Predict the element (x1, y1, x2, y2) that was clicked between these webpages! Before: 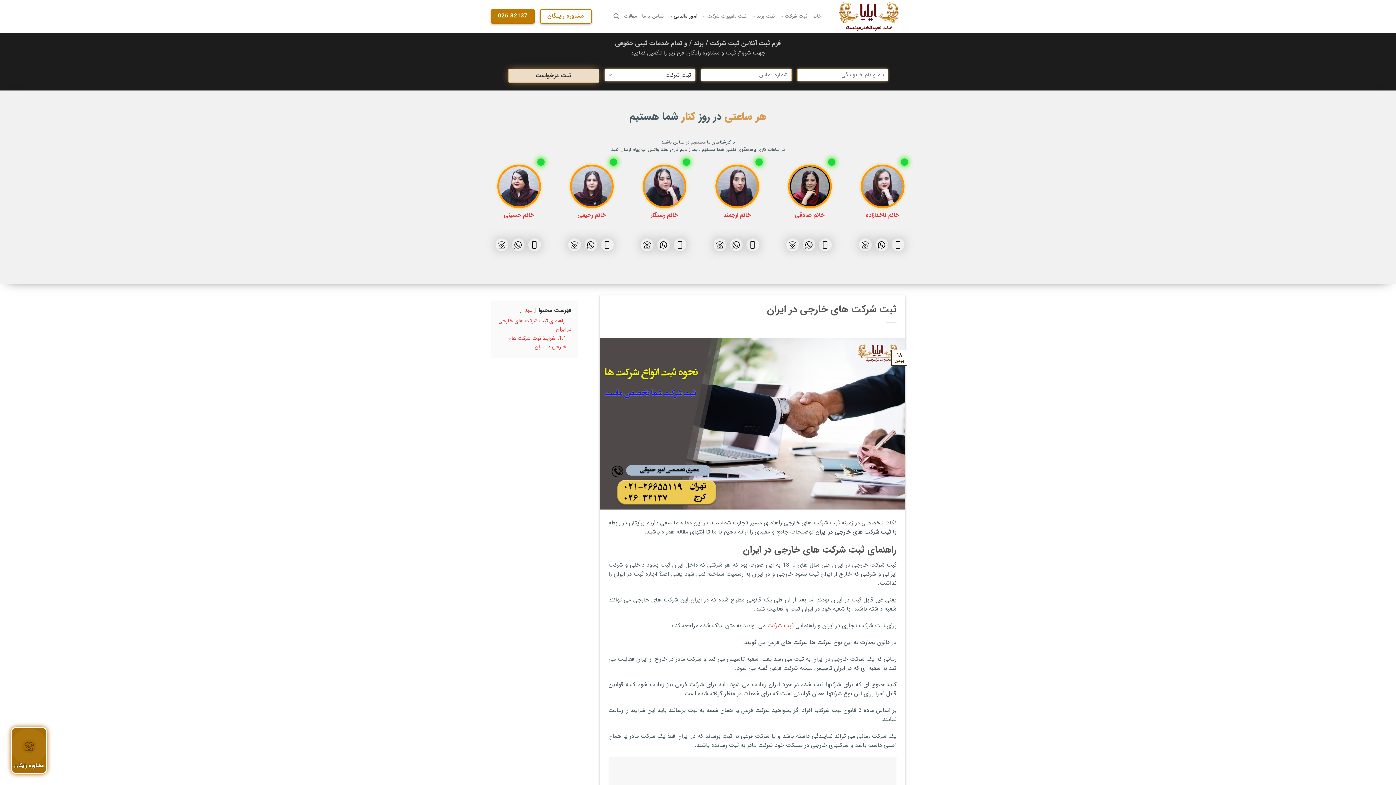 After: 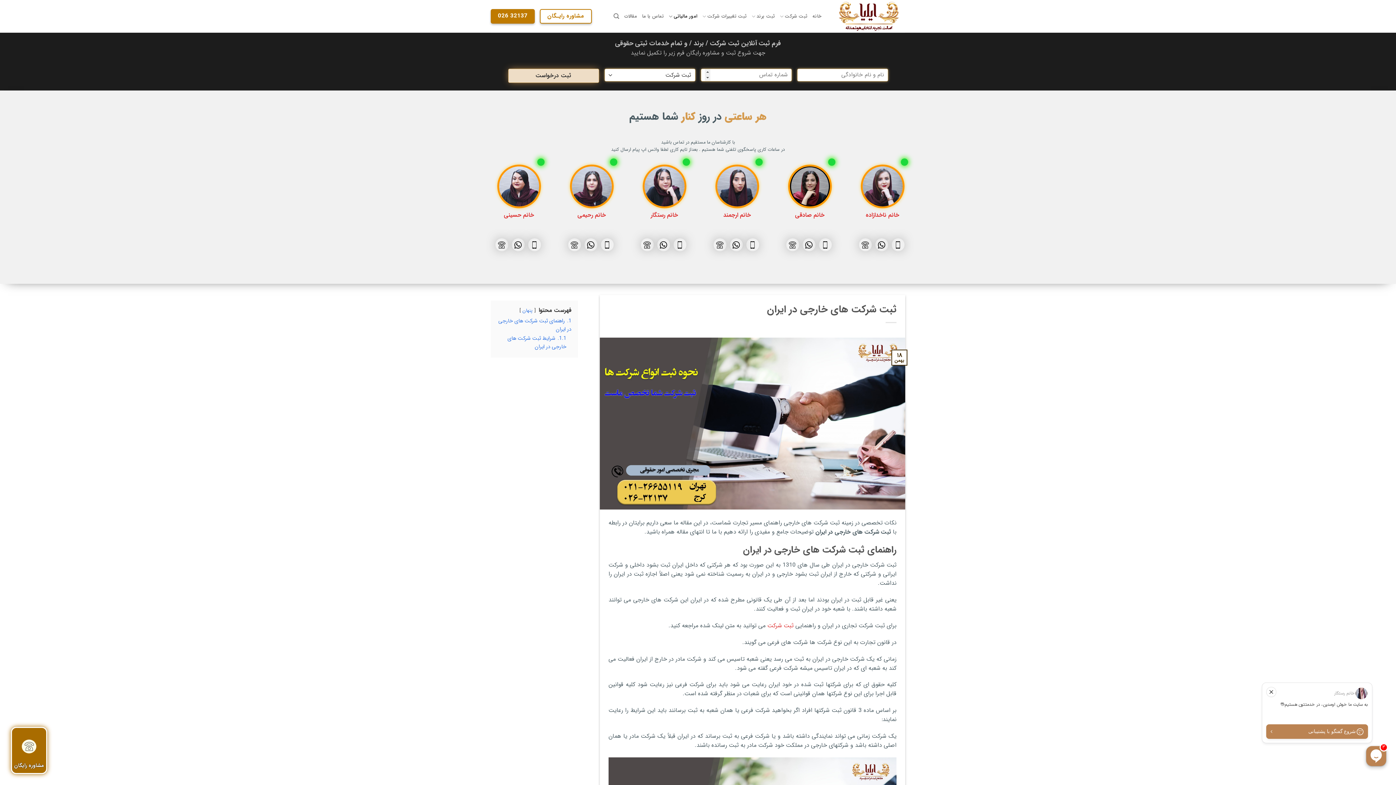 Action: bbox: (508, 68, 599, 82) label: ثبت درخواست